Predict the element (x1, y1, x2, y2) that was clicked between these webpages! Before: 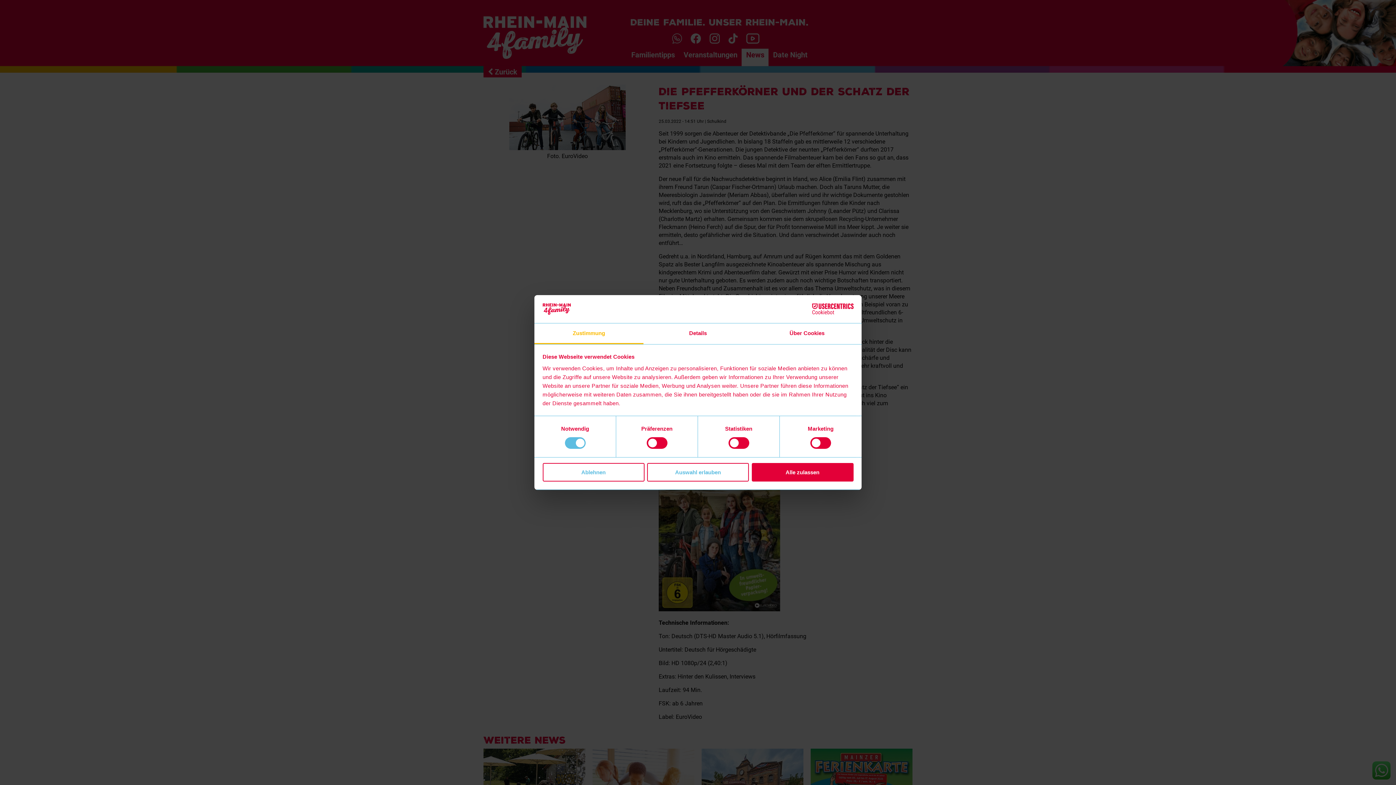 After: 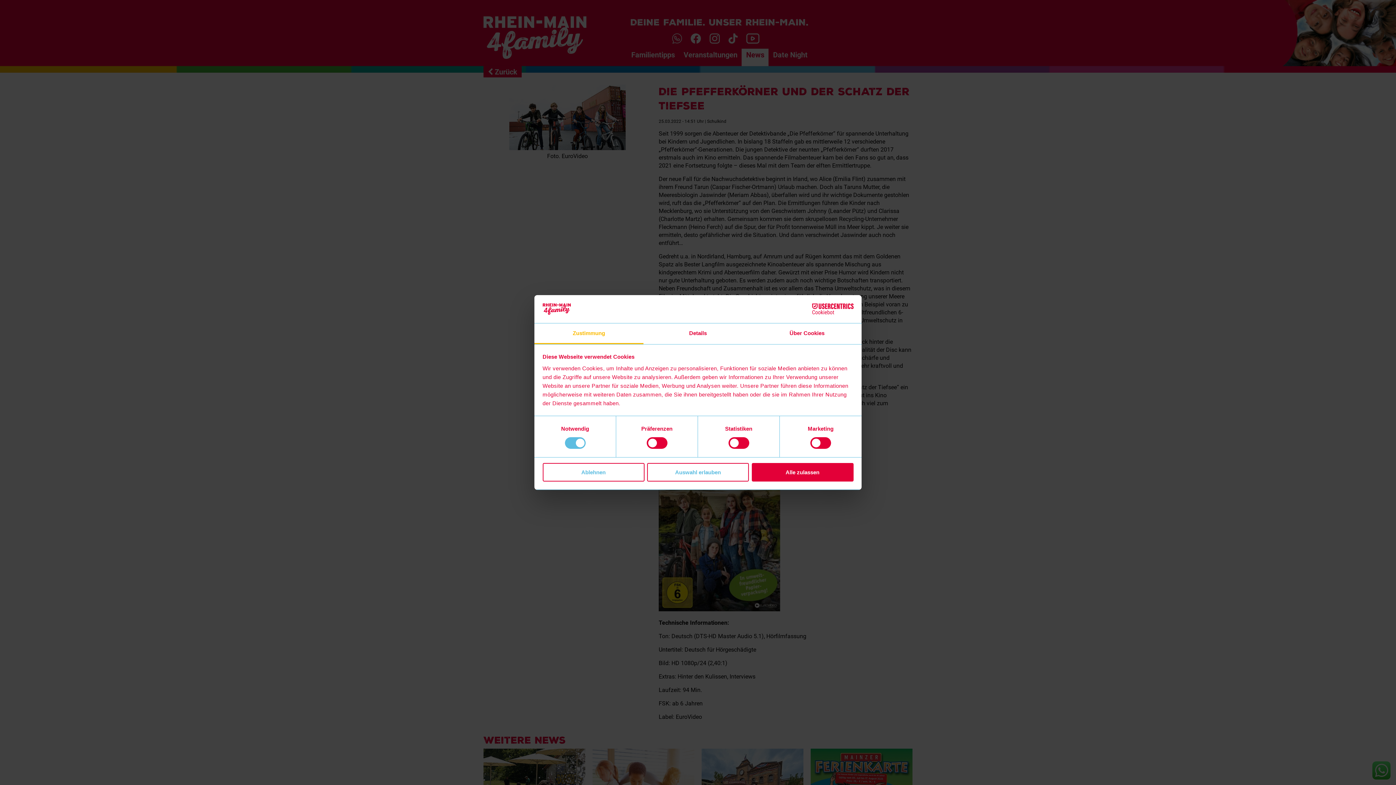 Action: label: Zustimmung bbox: (534, 323, 643, 344)